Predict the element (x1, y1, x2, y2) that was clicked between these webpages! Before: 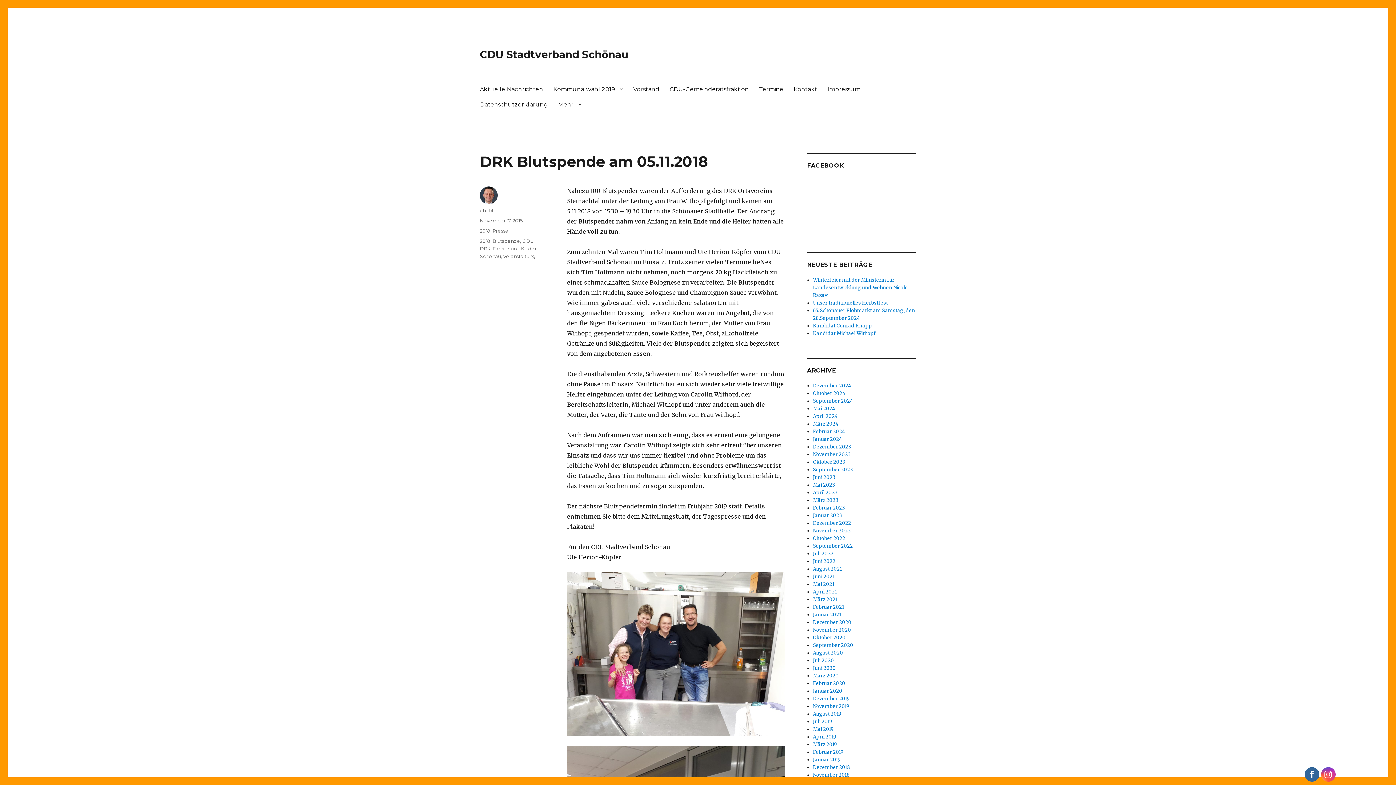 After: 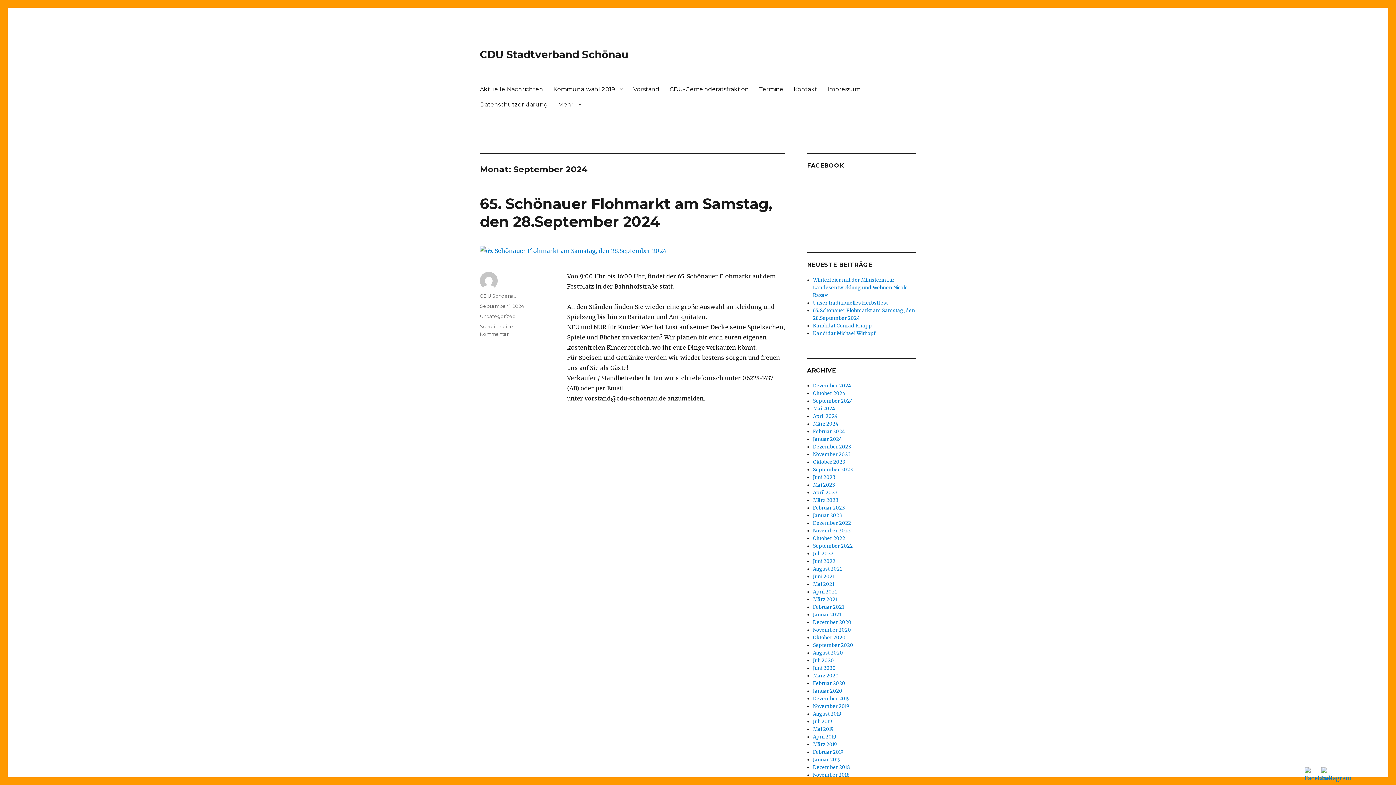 Action: label: September 2024 bbox: (813, 398, 853, 404)